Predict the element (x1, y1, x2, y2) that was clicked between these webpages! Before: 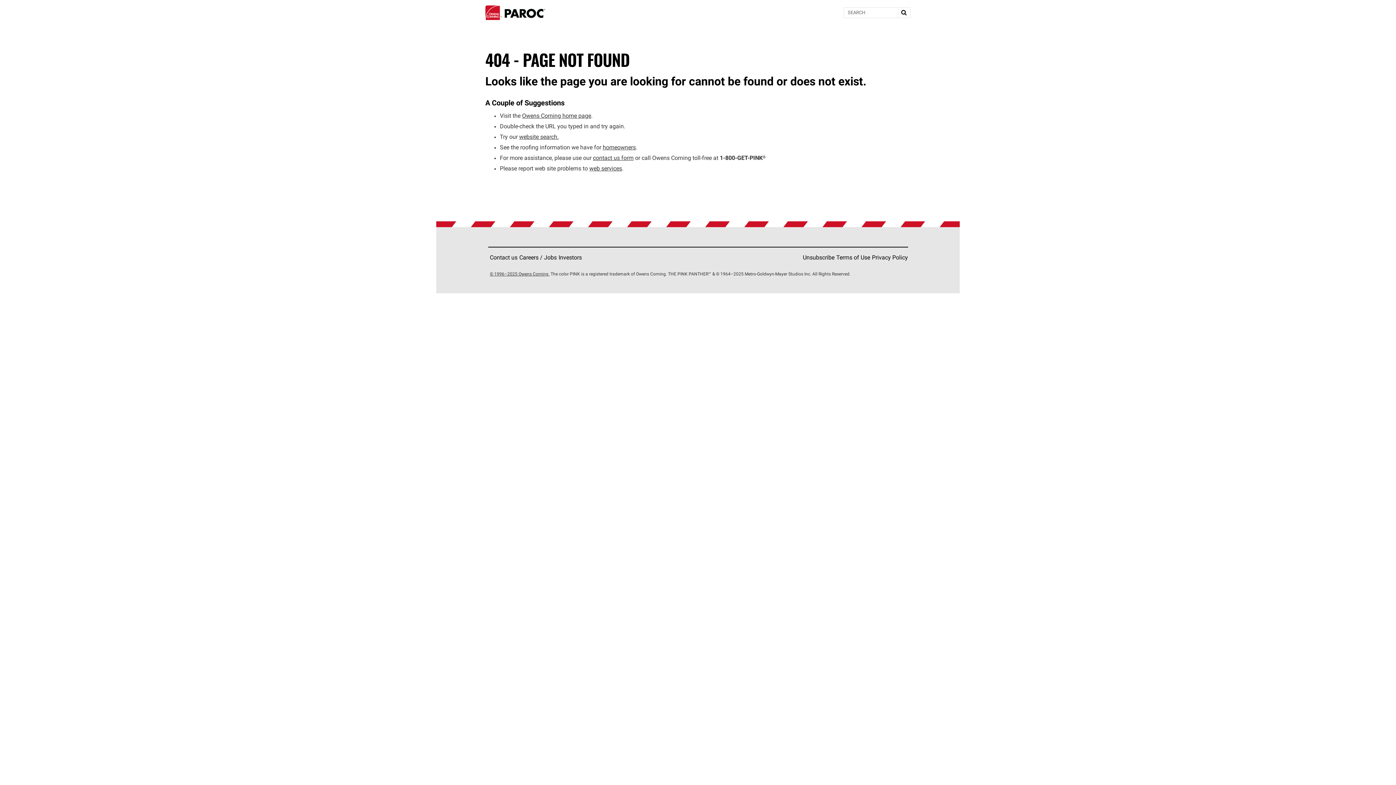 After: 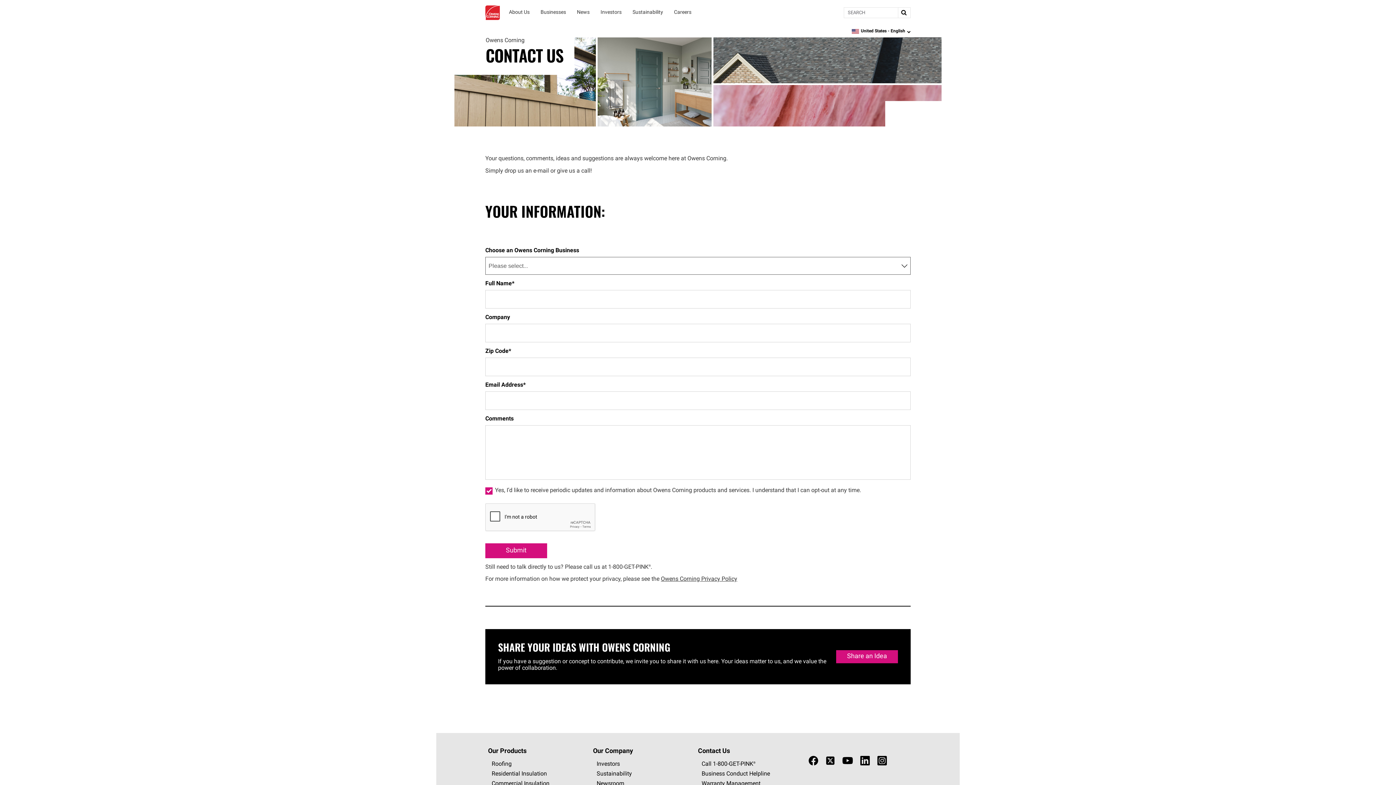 Action: bbox: (593, 155, 633, 161) label: contact us form